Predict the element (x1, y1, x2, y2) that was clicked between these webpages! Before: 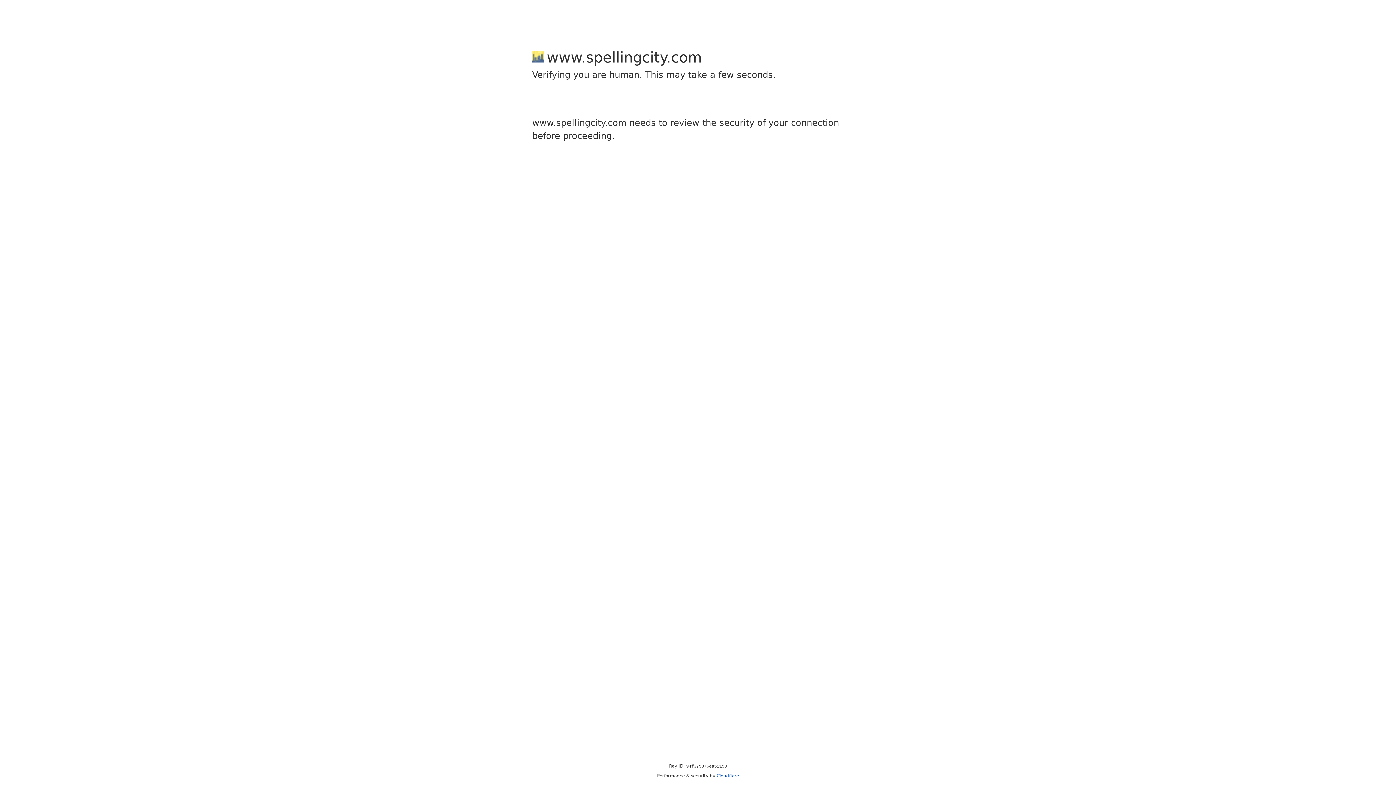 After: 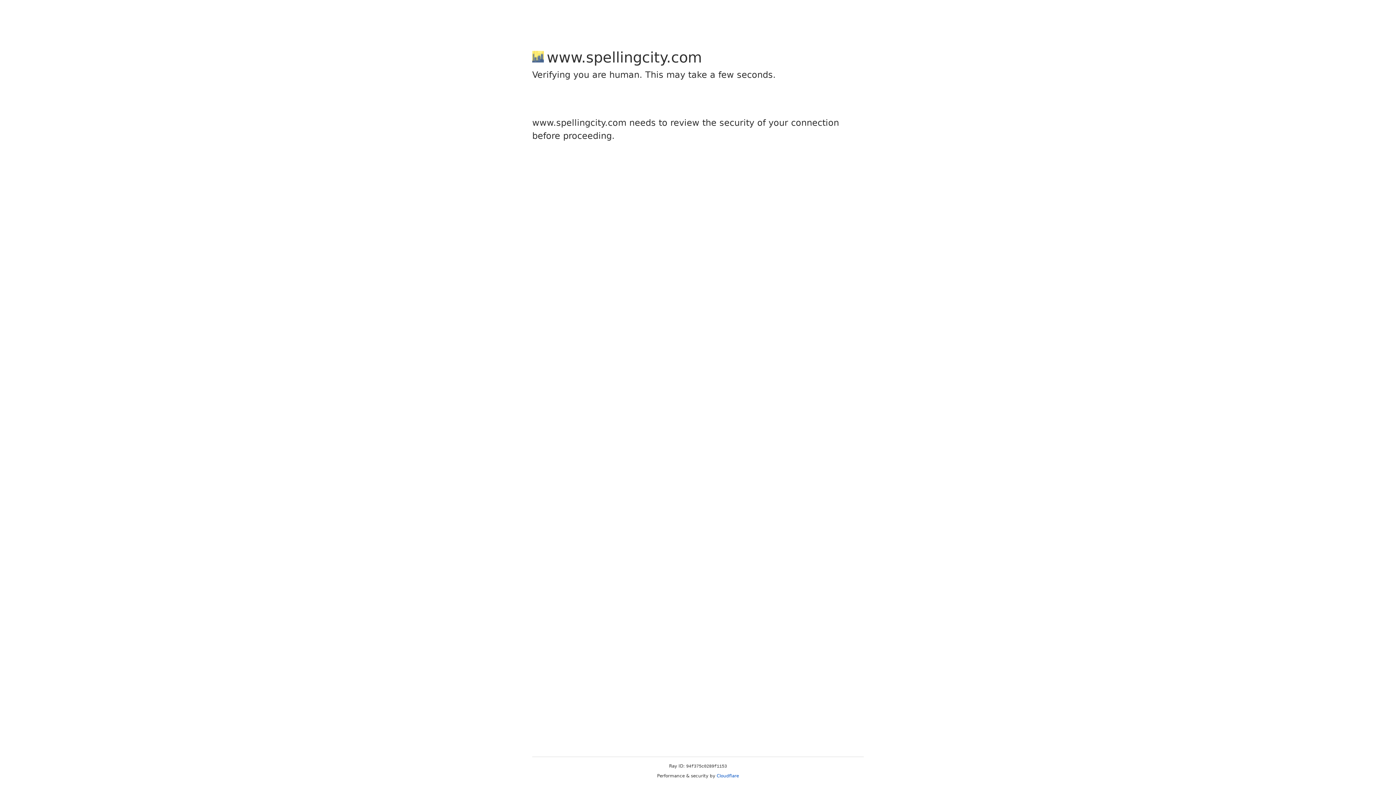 Action: label: Cloudflare bbox: (716, 773, 739, 778)